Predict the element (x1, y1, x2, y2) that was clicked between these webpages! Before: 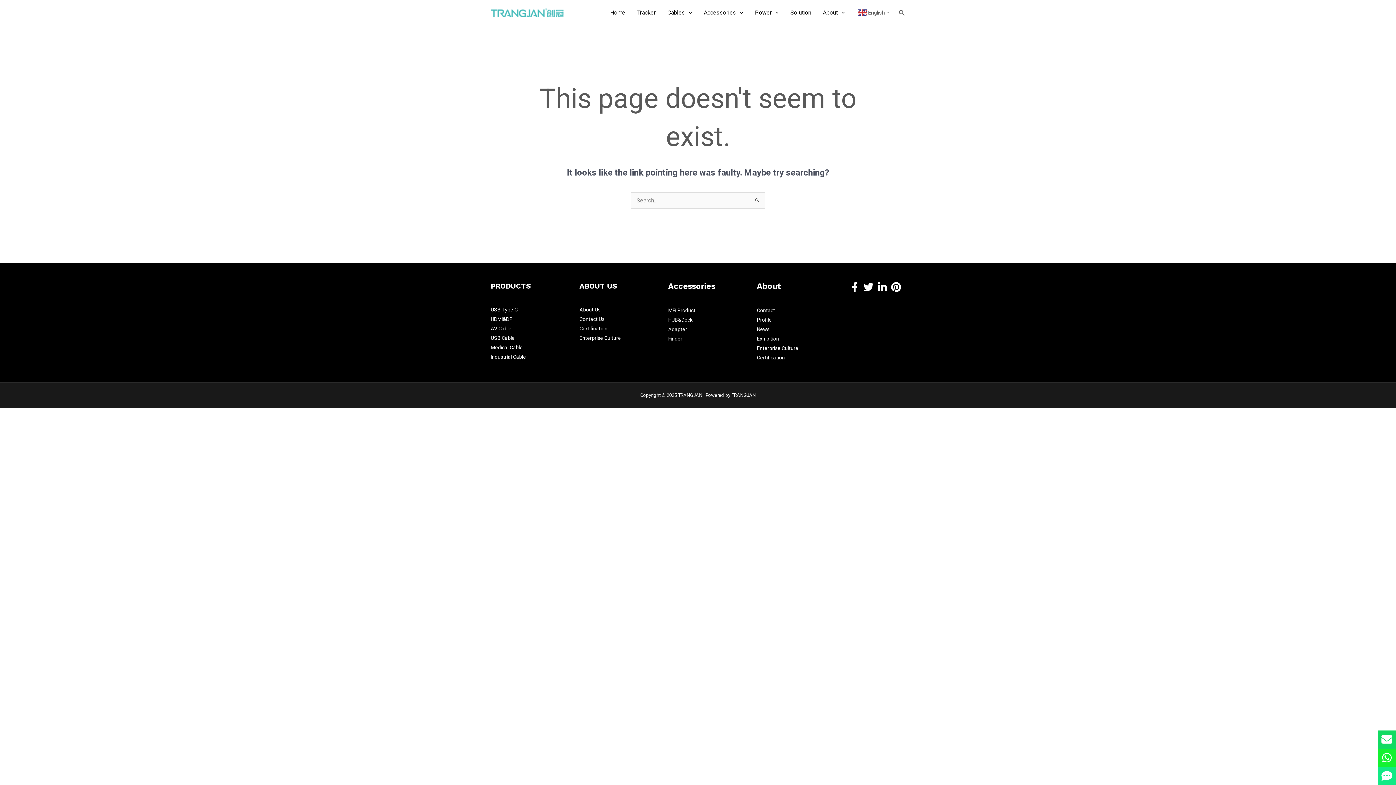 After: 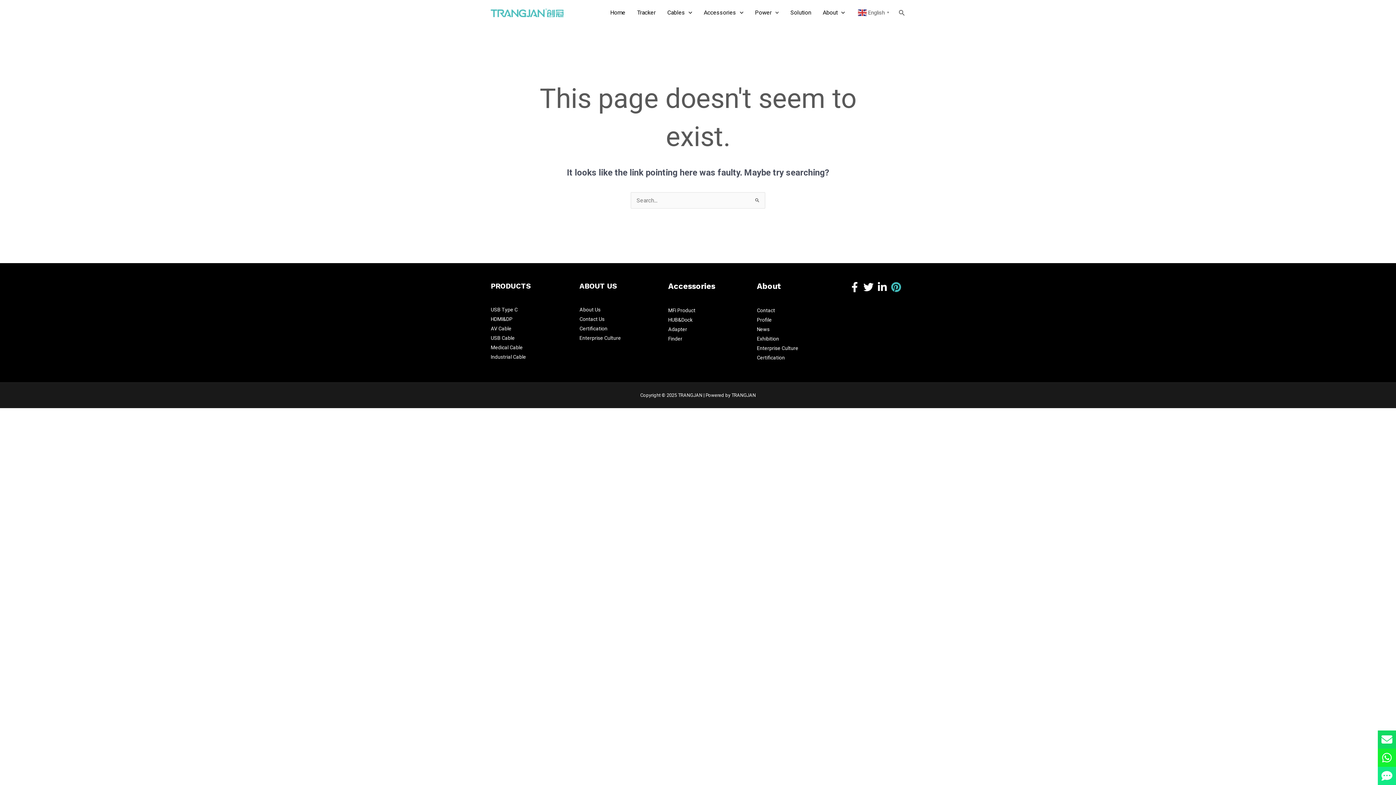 Action: label: Pinterest bbox: (891, 282, 901, 292)